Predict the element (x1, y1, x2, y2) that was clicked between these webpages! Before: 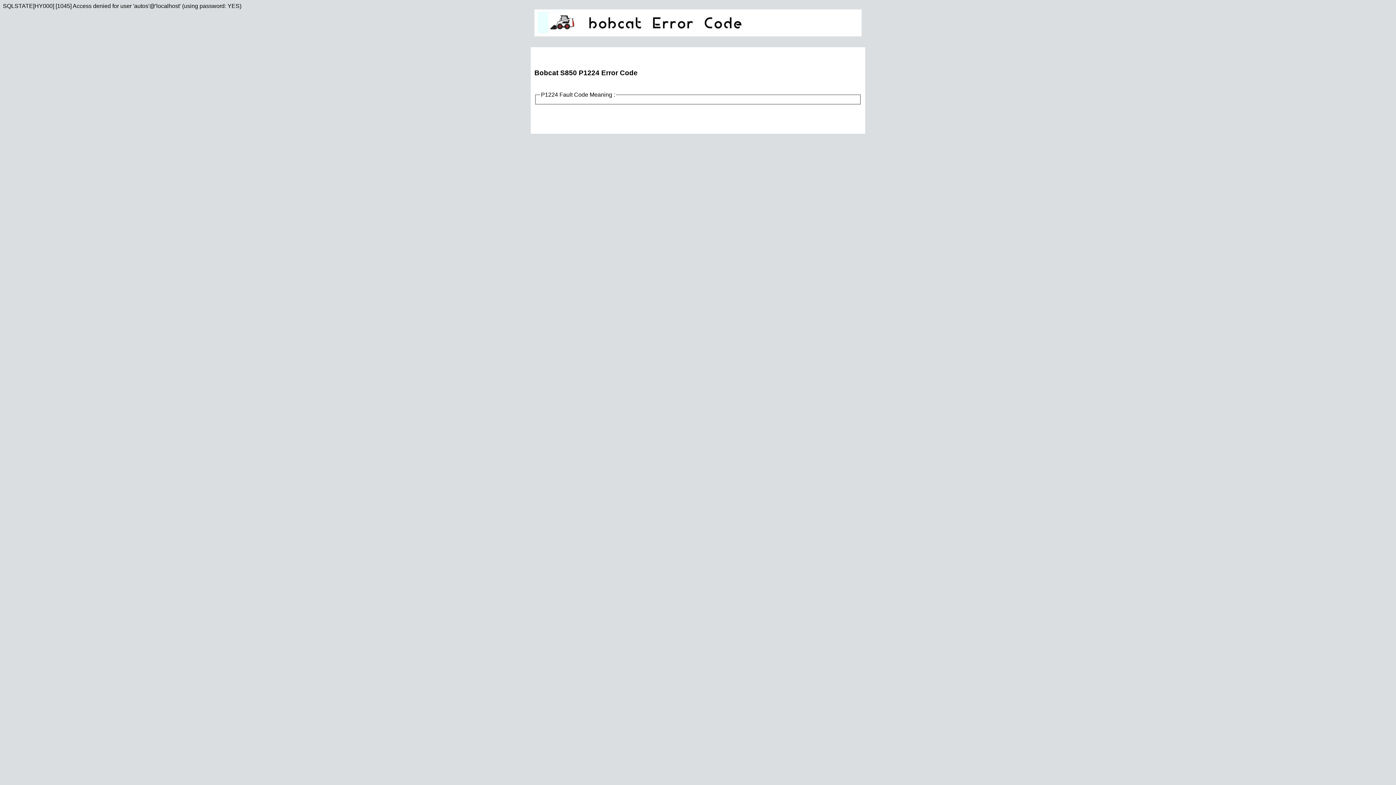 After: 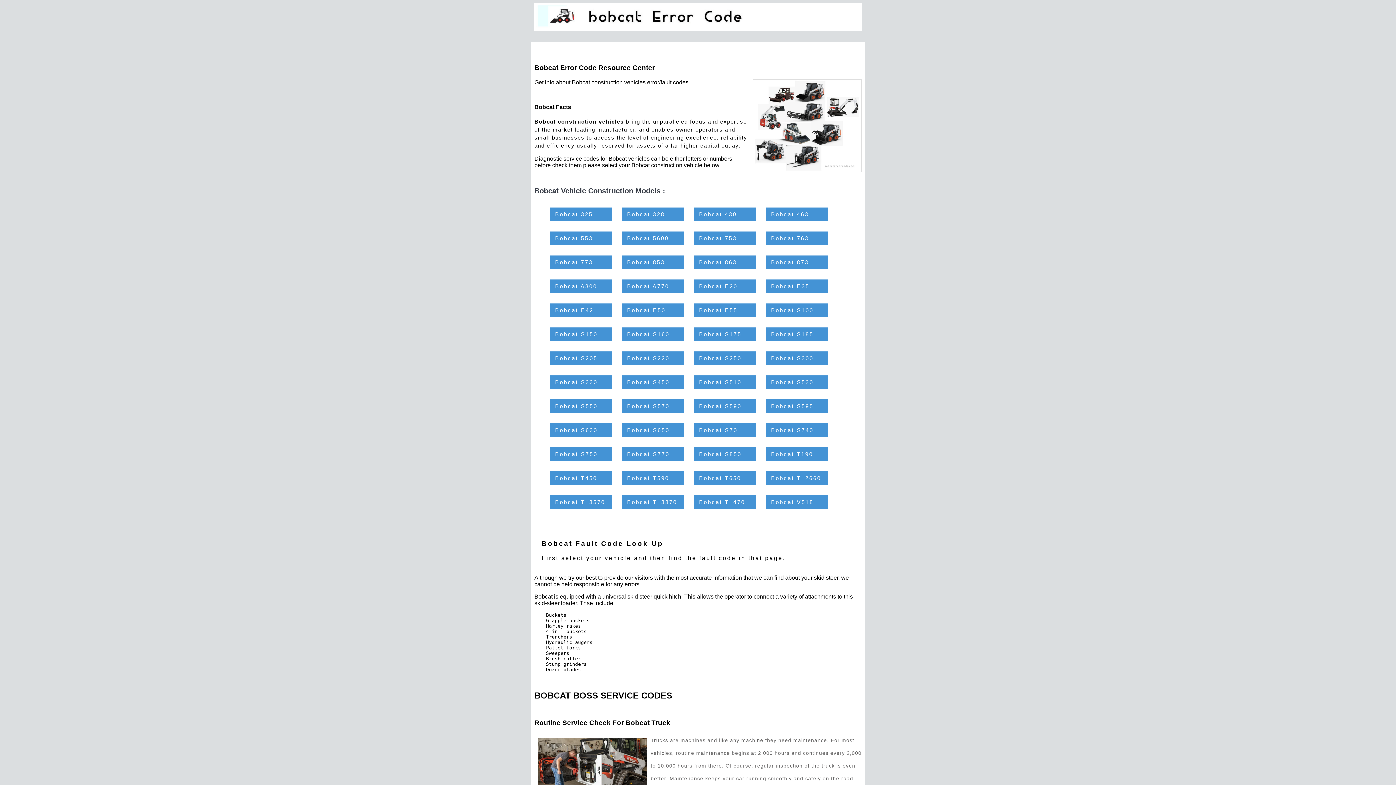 Action: bbox: (534, 31, 747, 37)